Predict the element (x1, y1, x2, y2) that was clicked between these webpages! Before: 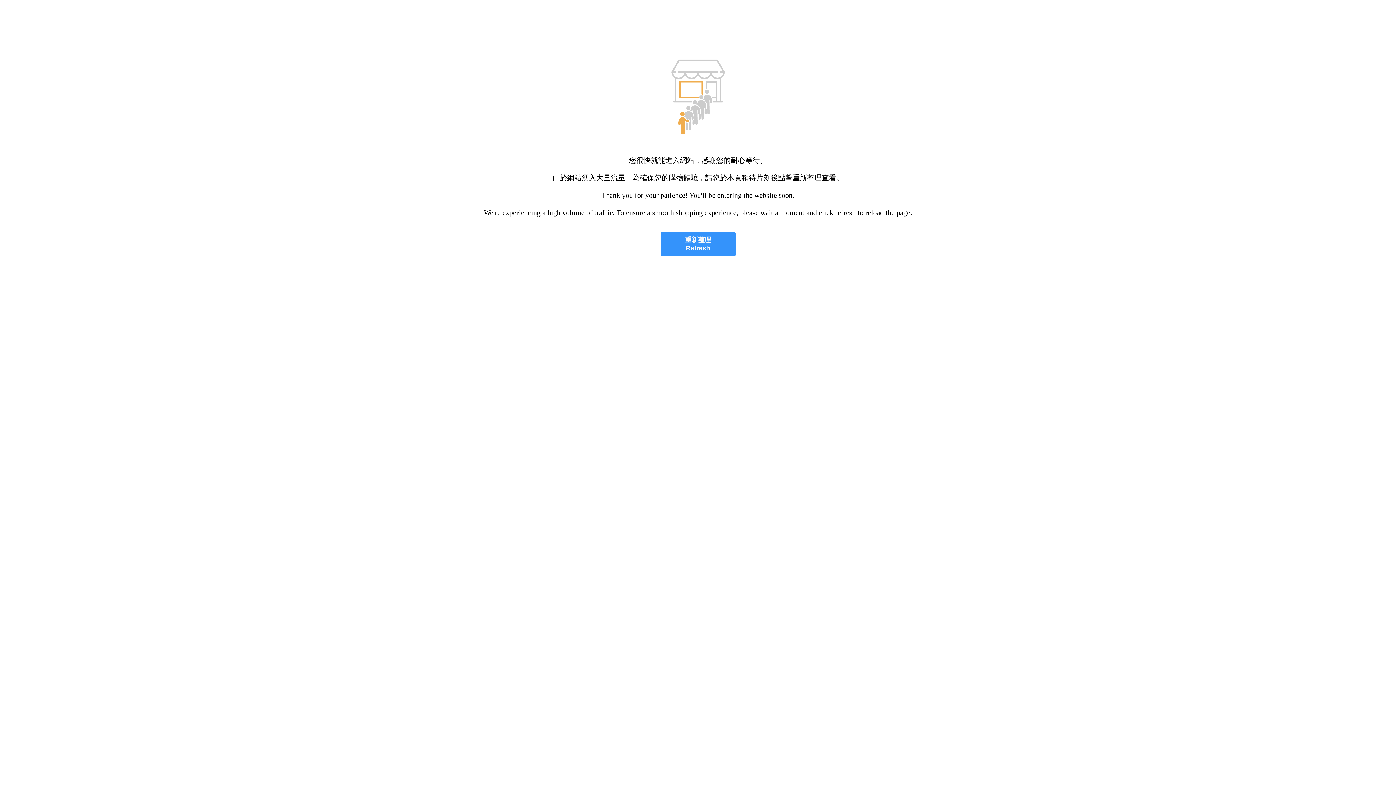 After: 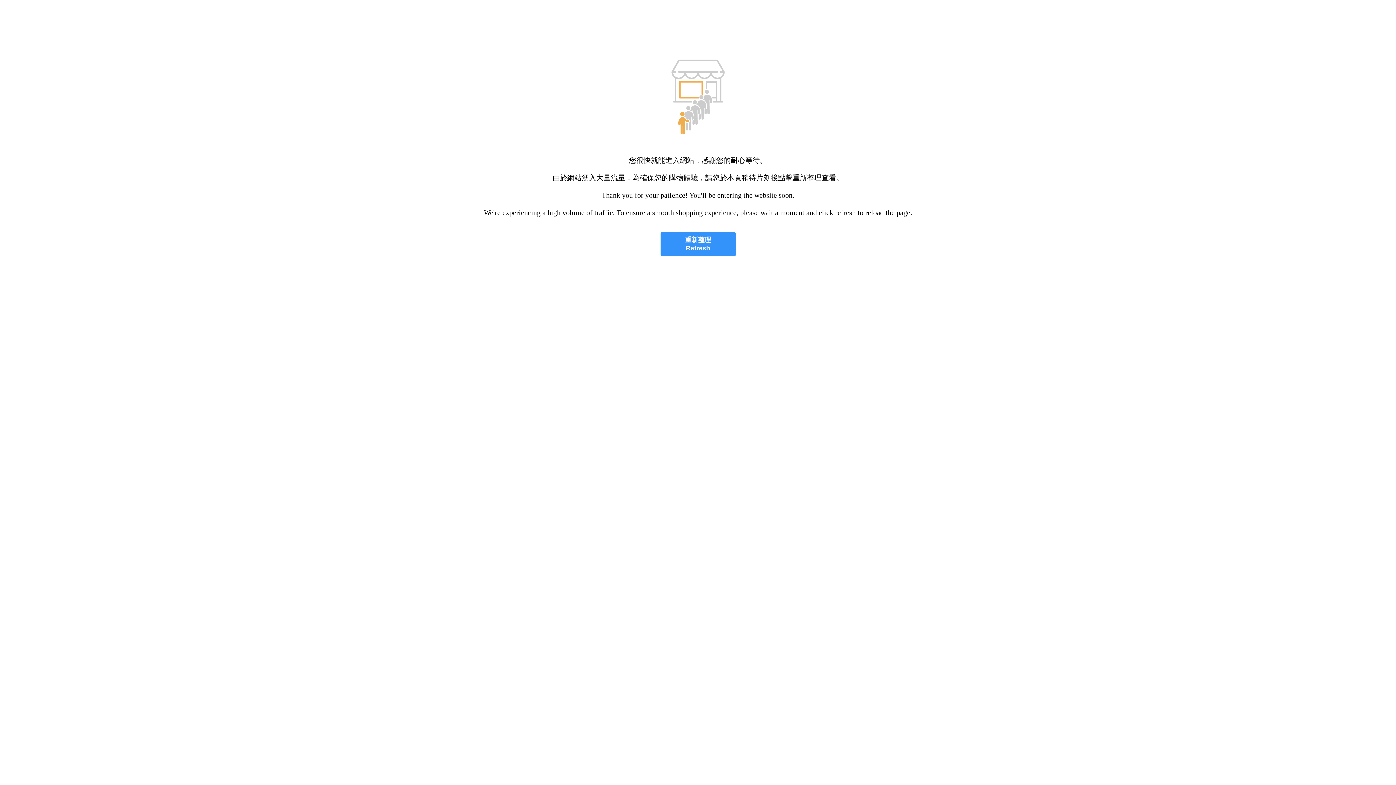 Action: label: 重新整理
Refresh bbox: (660, 232, 735, 256)